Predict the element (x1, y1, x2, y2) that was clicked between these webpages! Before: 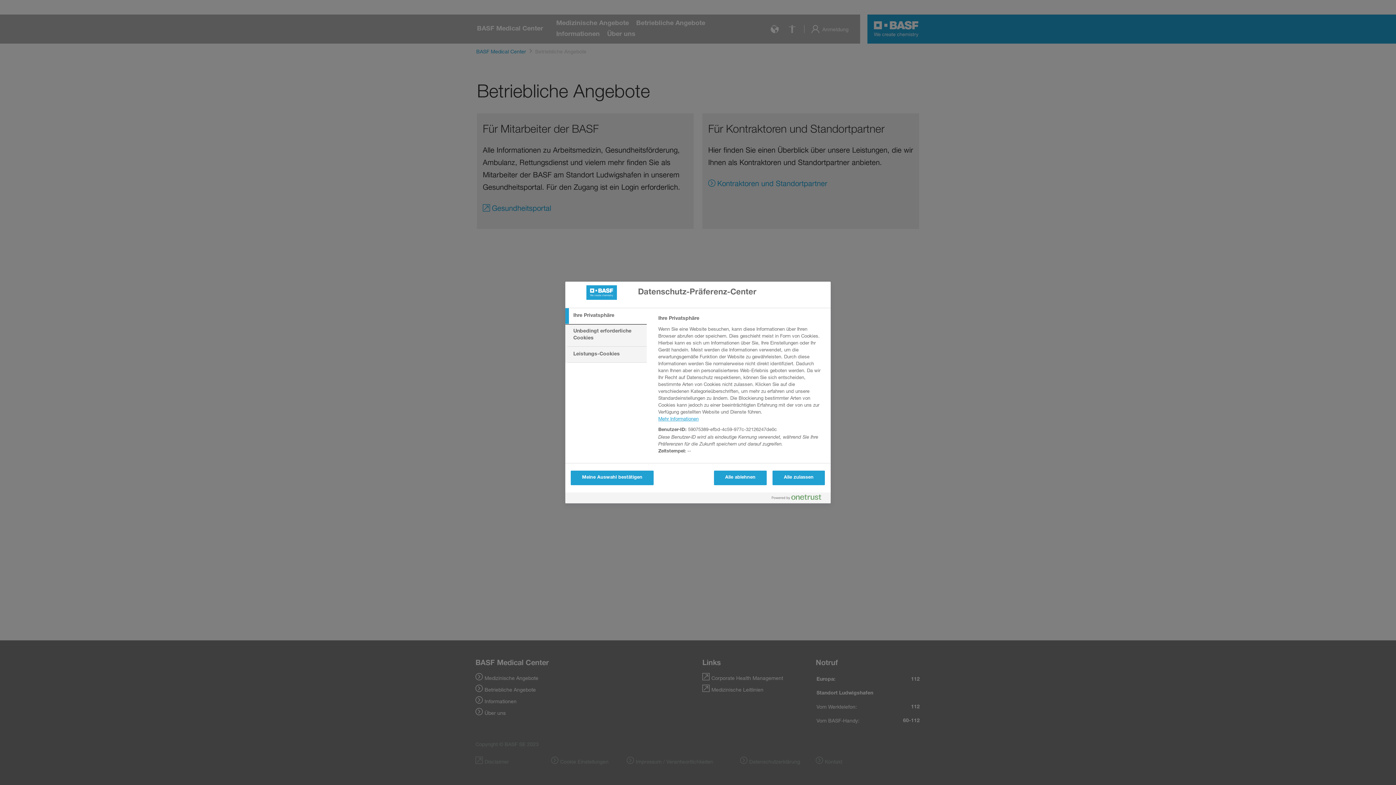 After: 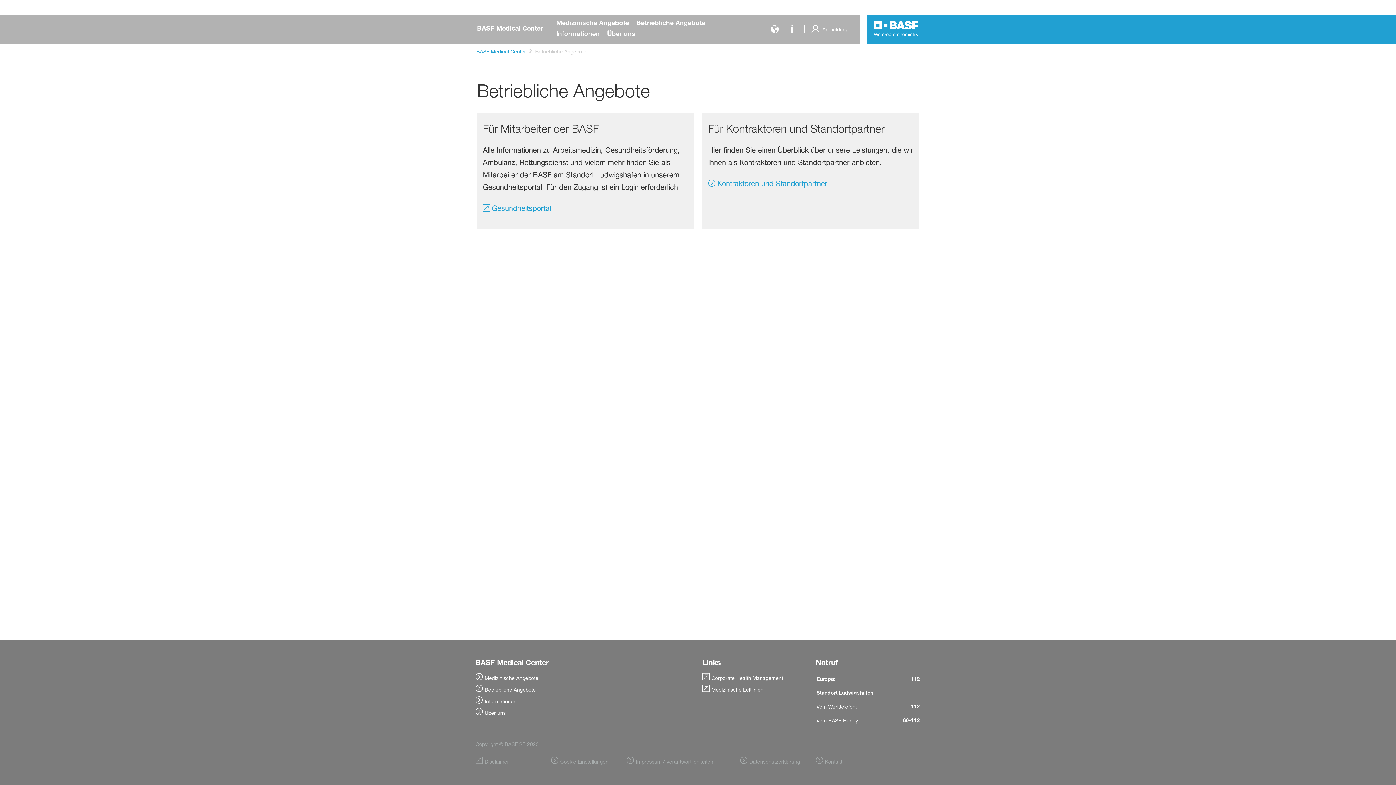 Action: bbox: (714, 470, 767, 485) label: Alle ablehnen